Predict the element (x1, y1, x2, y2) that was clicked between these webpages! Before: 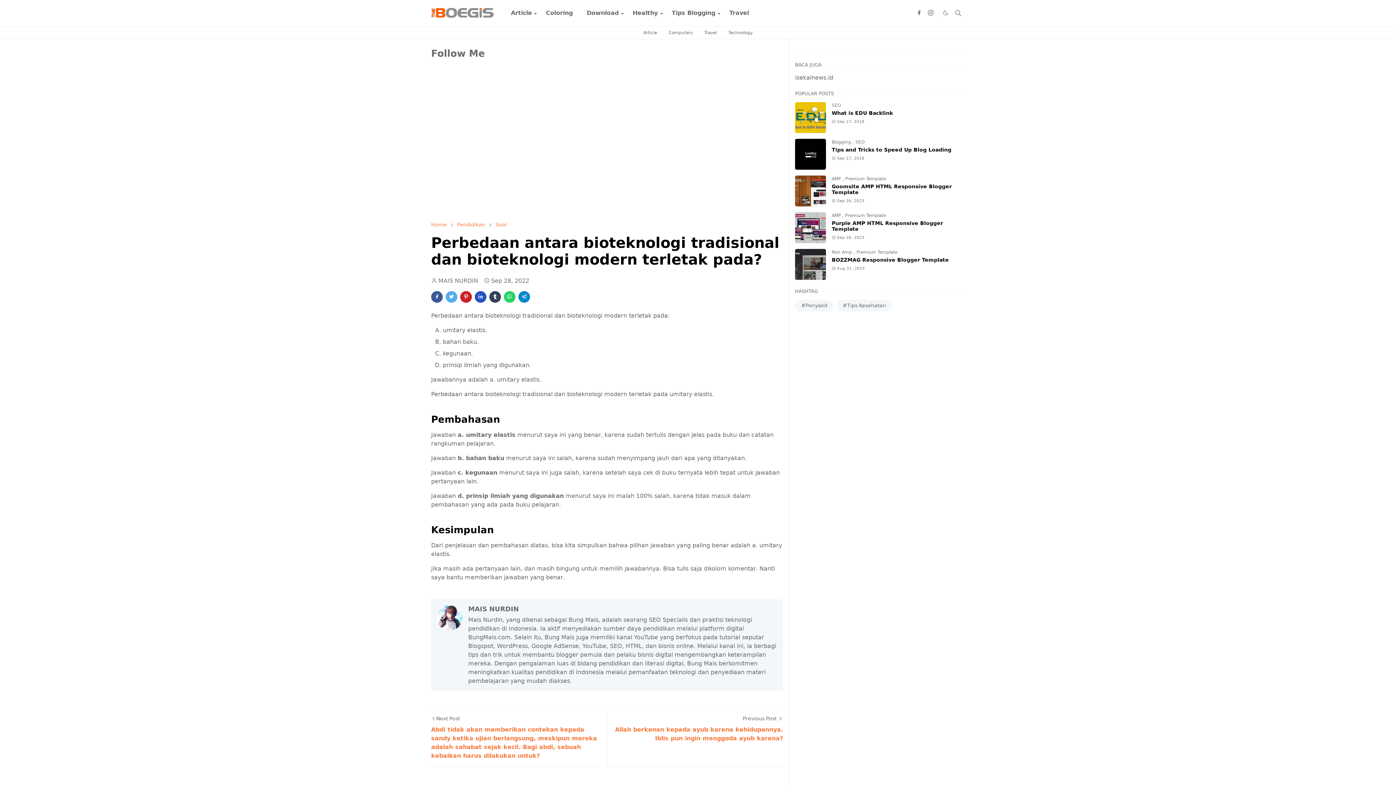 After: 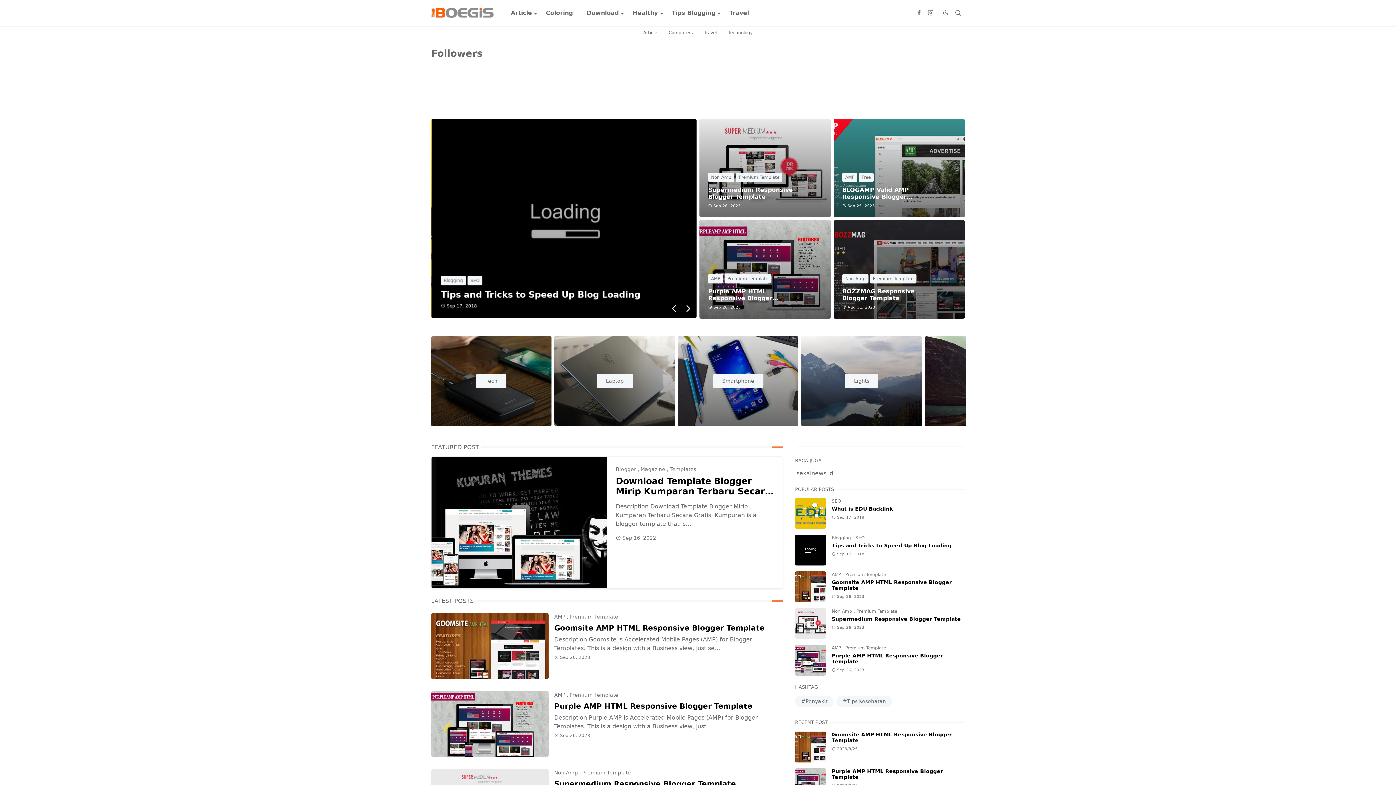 Action: bbox: (431, 4, 498, 21)